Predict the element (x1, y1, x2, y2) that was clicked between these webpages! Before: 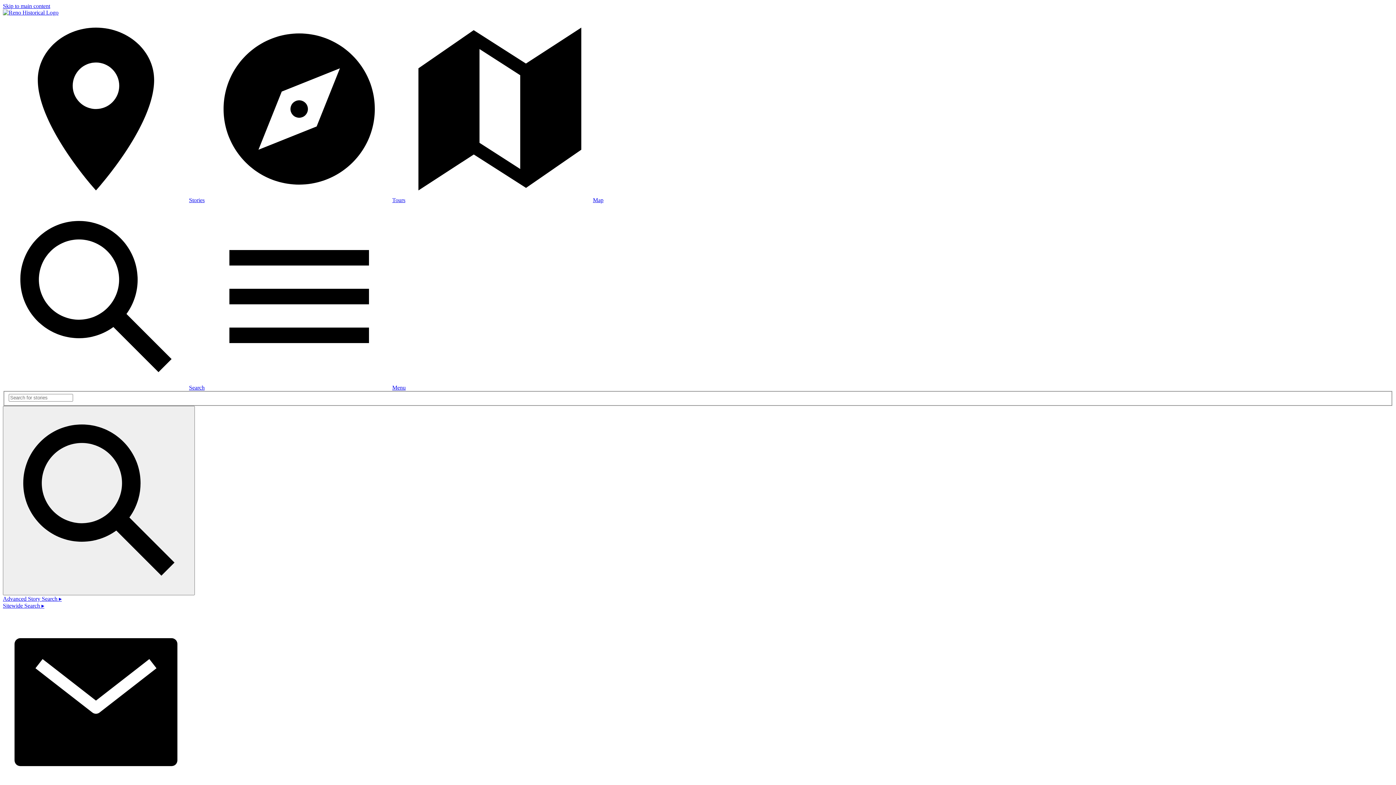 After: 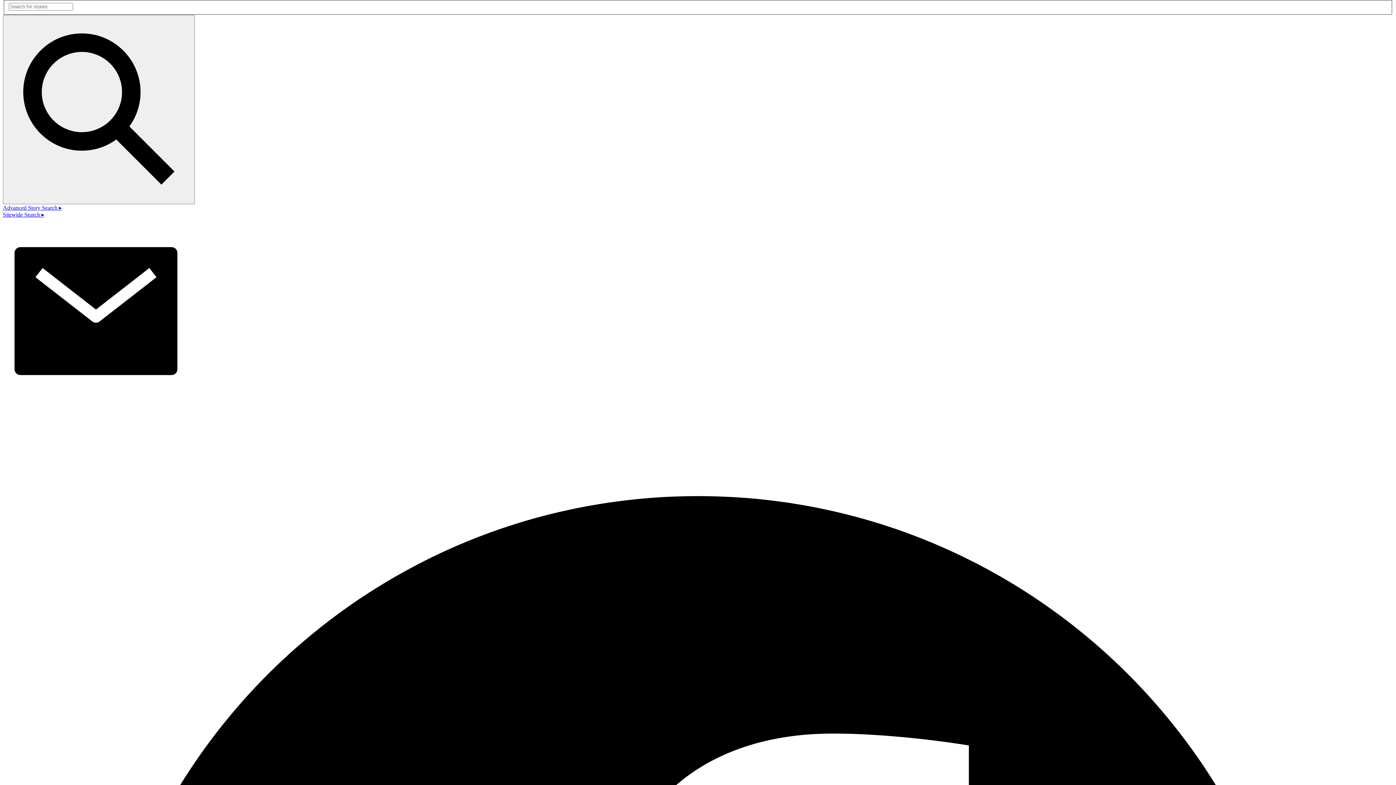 Action: bbox: (2, 384, 204, 390) label: Search